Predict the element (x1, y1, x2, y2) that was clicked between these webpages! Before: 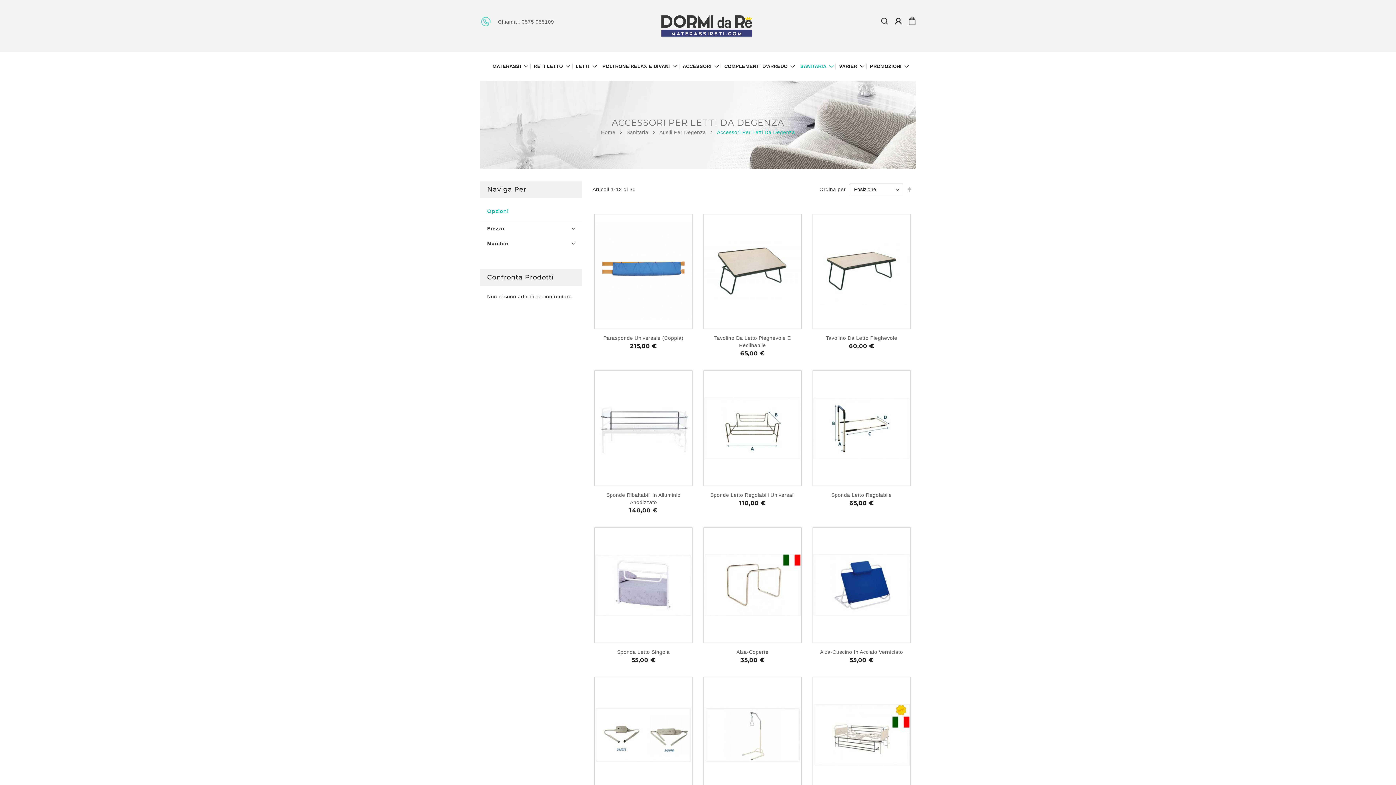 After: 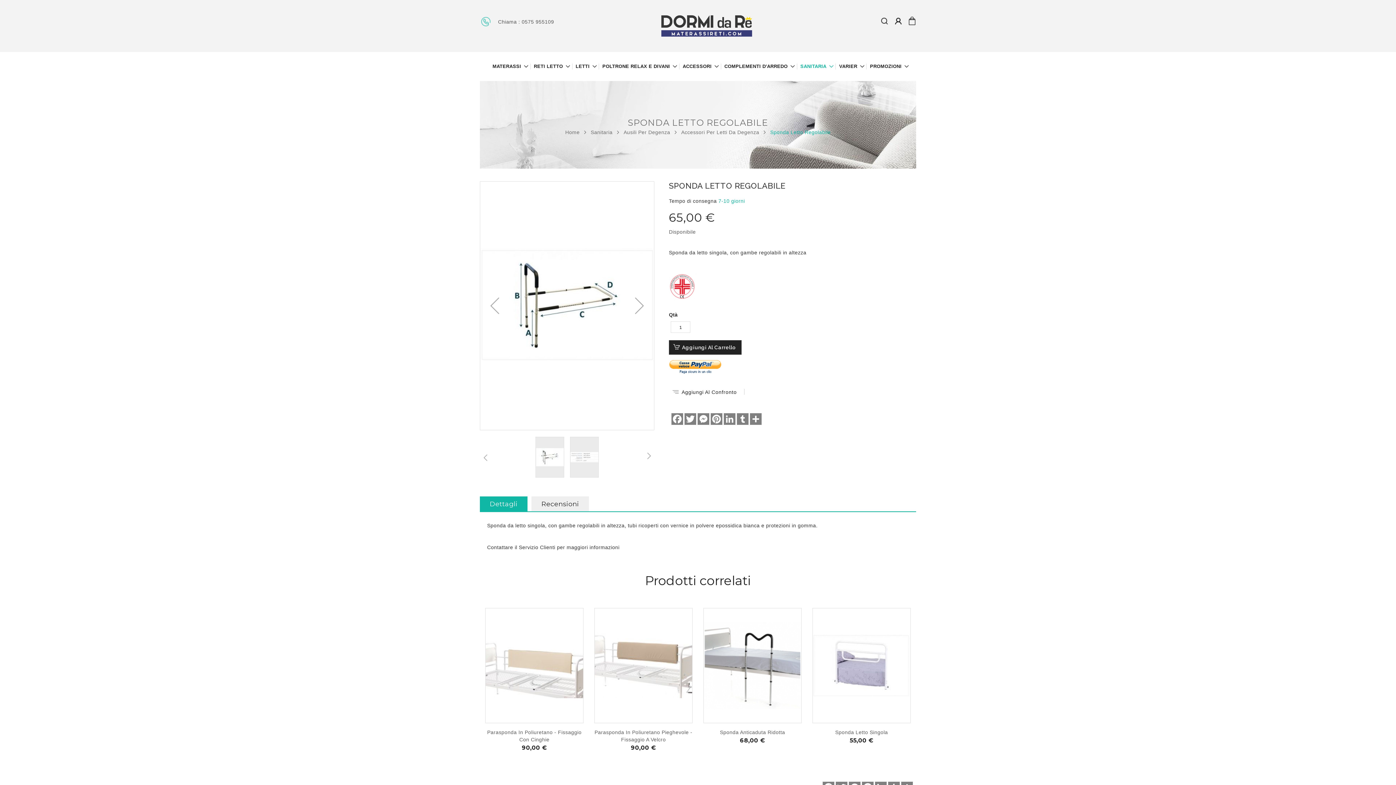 Action: bbox: (831, 492, 892, 498) label: Sponda Letto Regolabile